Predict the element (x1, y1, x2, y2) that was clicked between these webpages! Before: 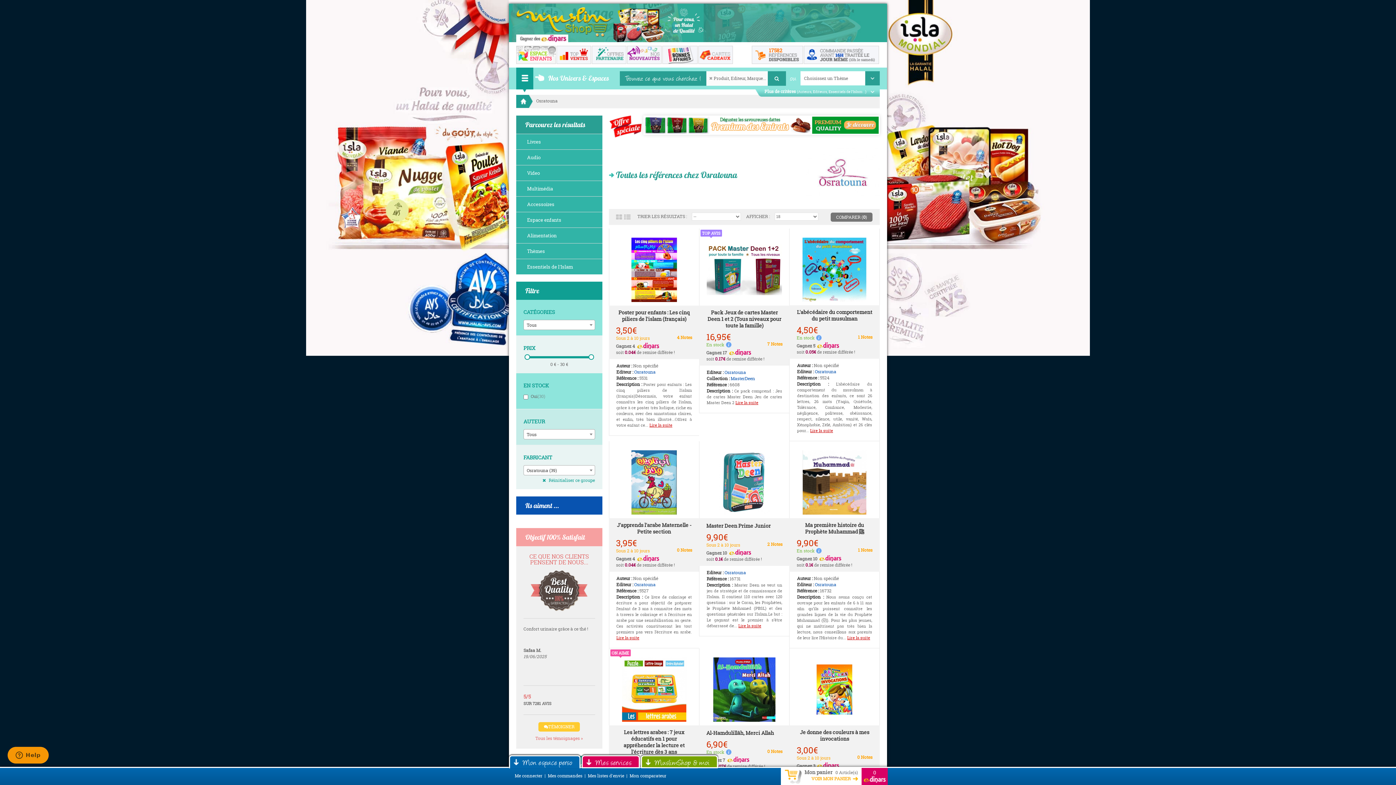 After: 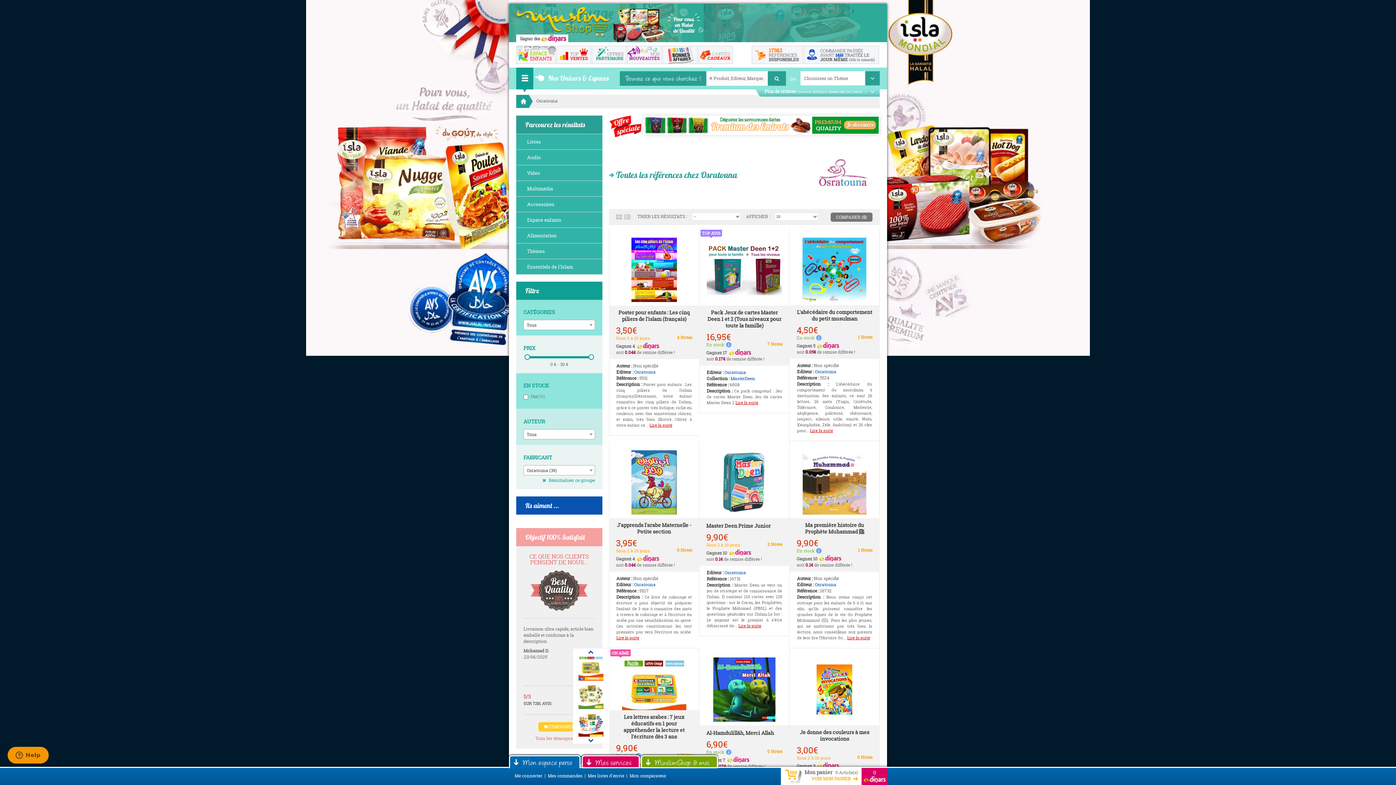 Action: bbox: (613, 675, 642, 682)